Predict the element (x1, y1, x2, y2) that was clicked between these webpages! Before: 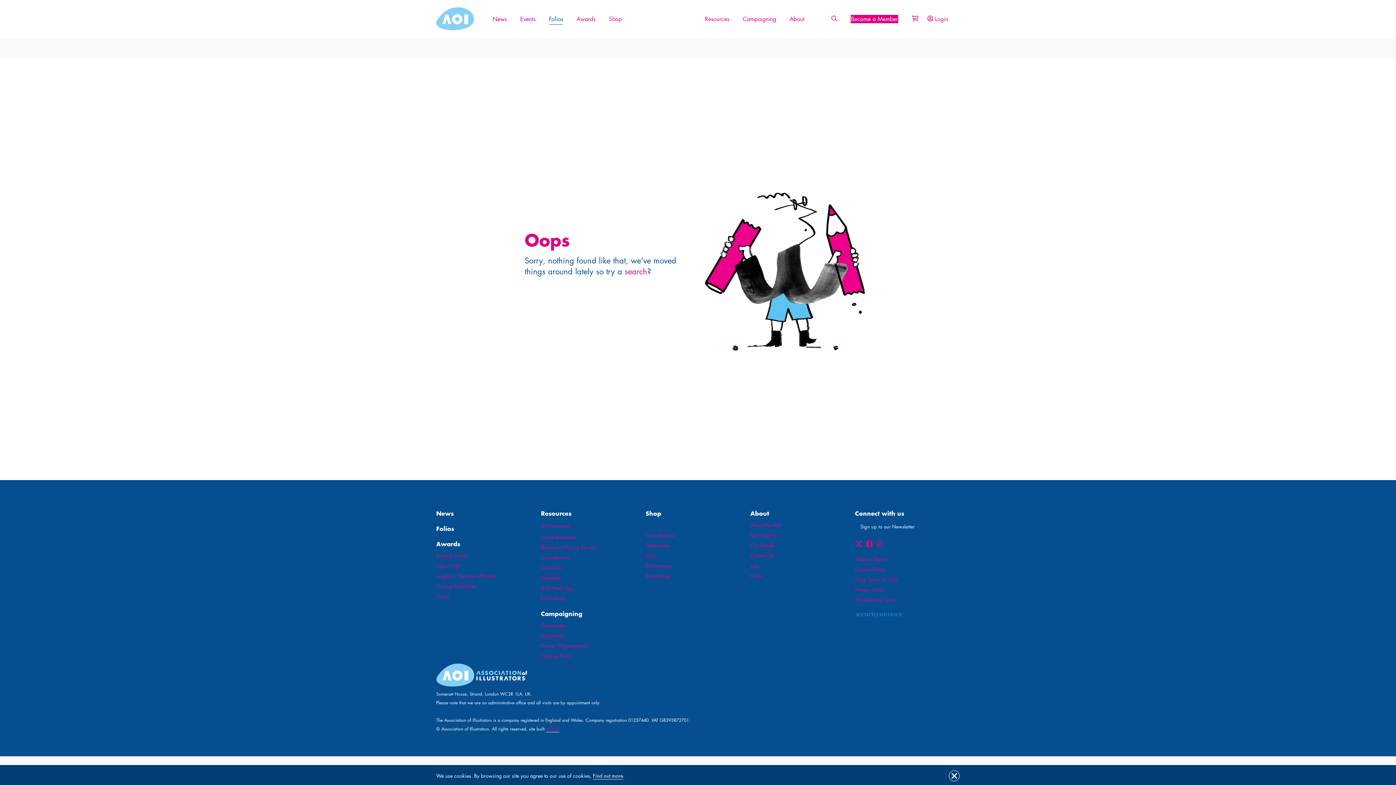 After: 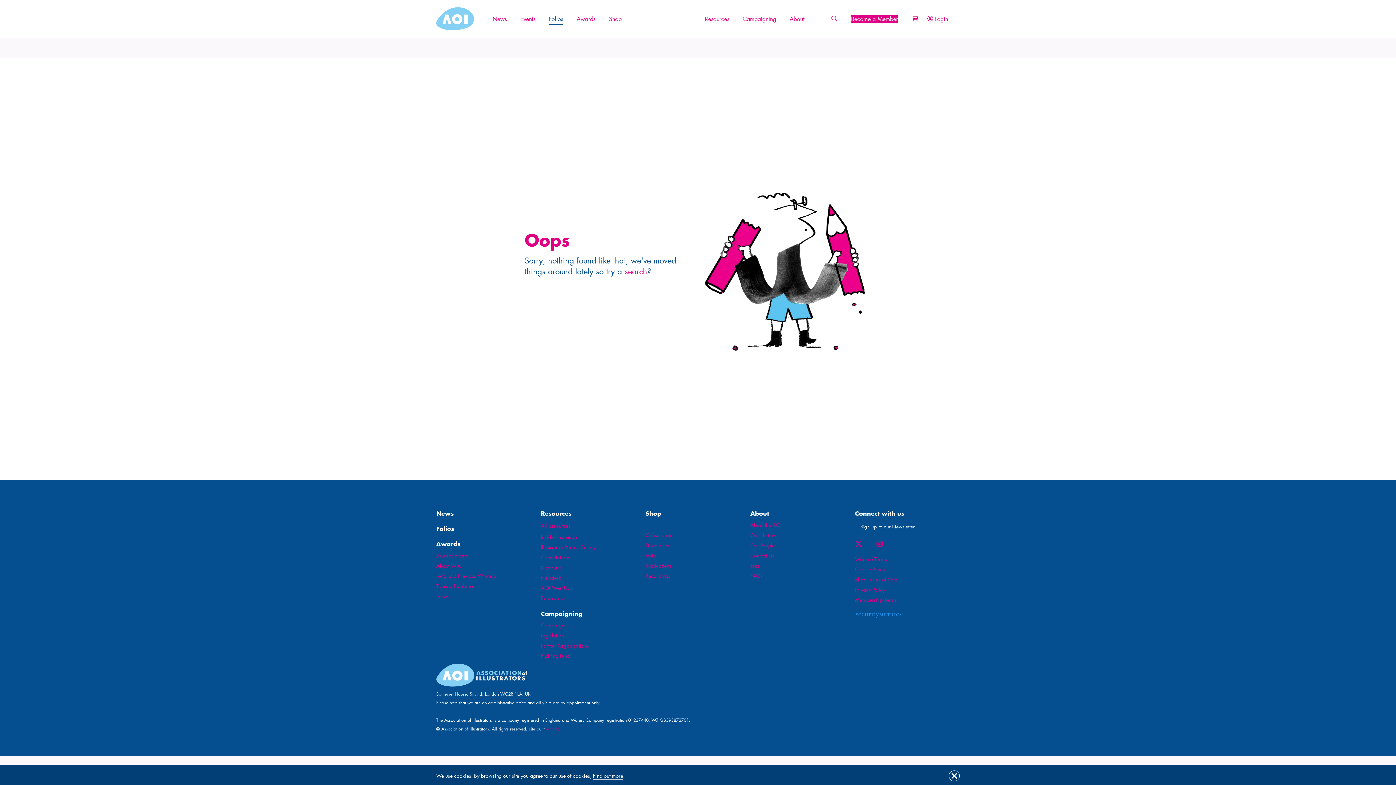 Action: bbox: (866, 541, 873, 547)